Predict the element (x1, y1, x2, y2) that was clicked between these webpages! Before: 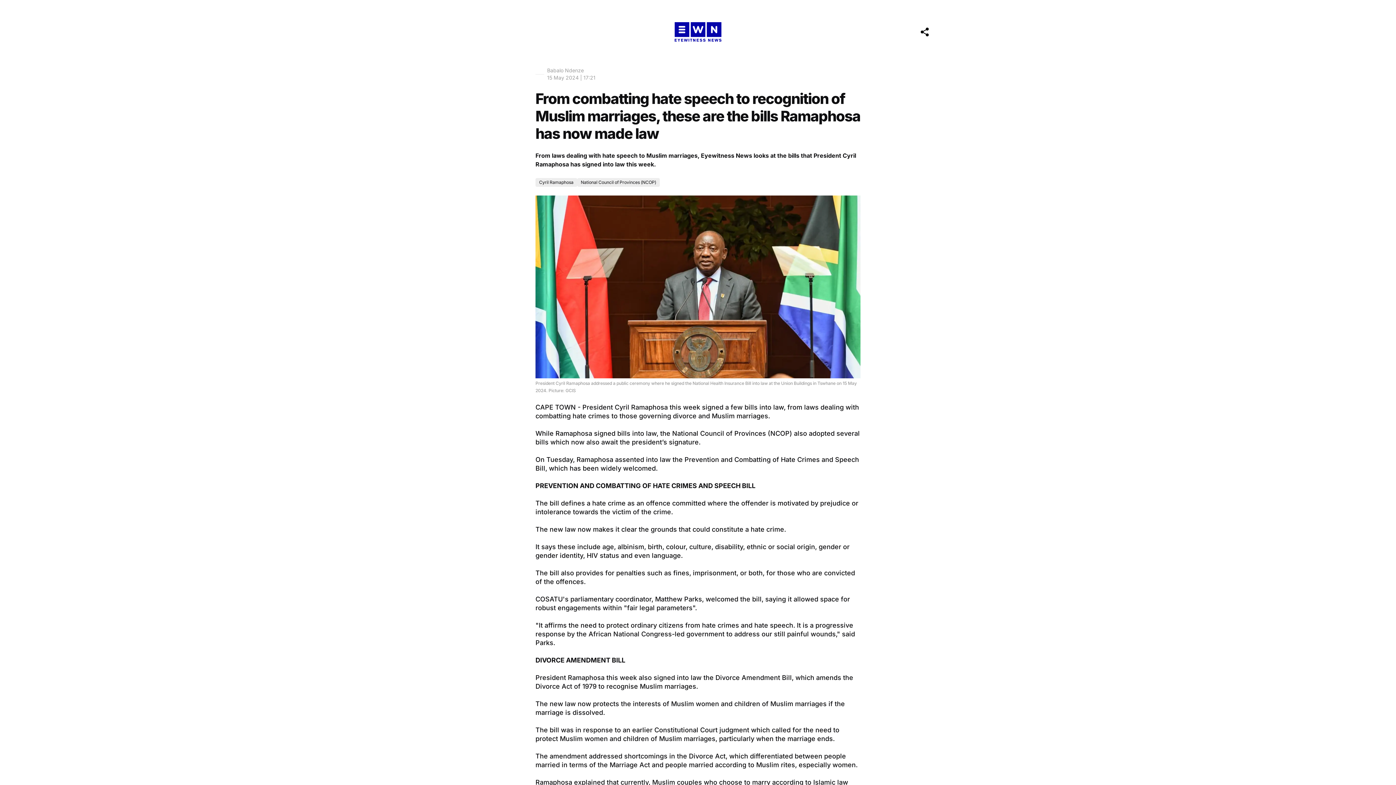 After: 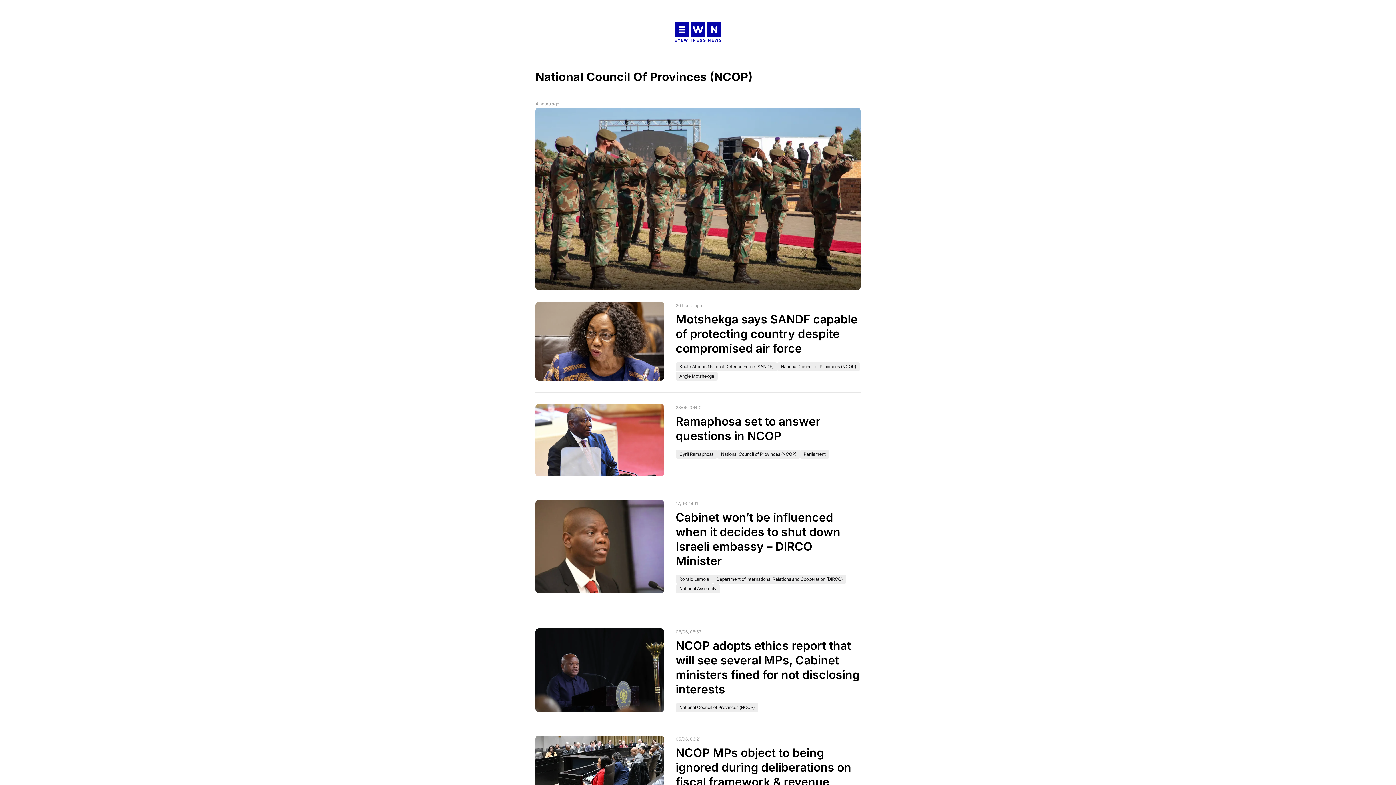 Action: label: National Council of Provinces (NCOP) bbox: (577, 178, 659, 186)